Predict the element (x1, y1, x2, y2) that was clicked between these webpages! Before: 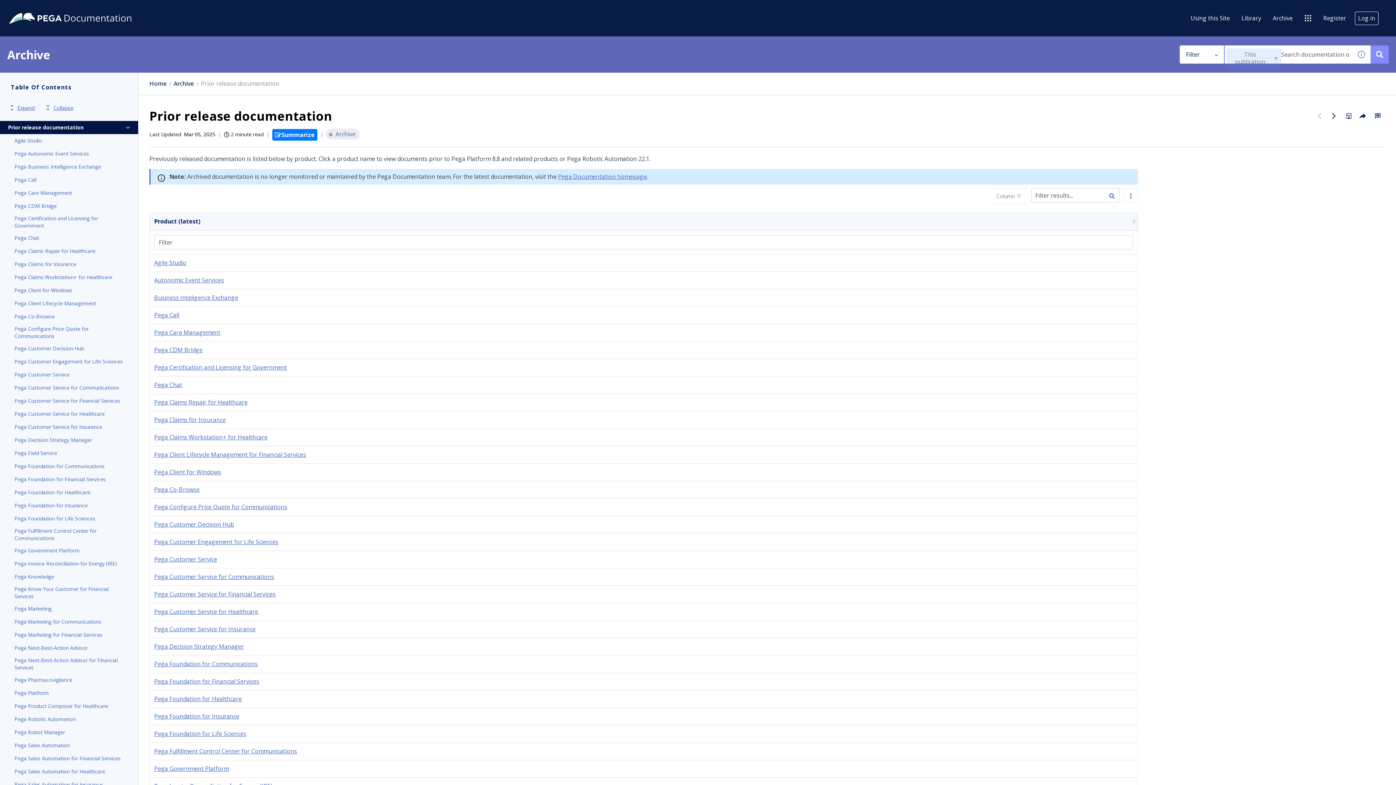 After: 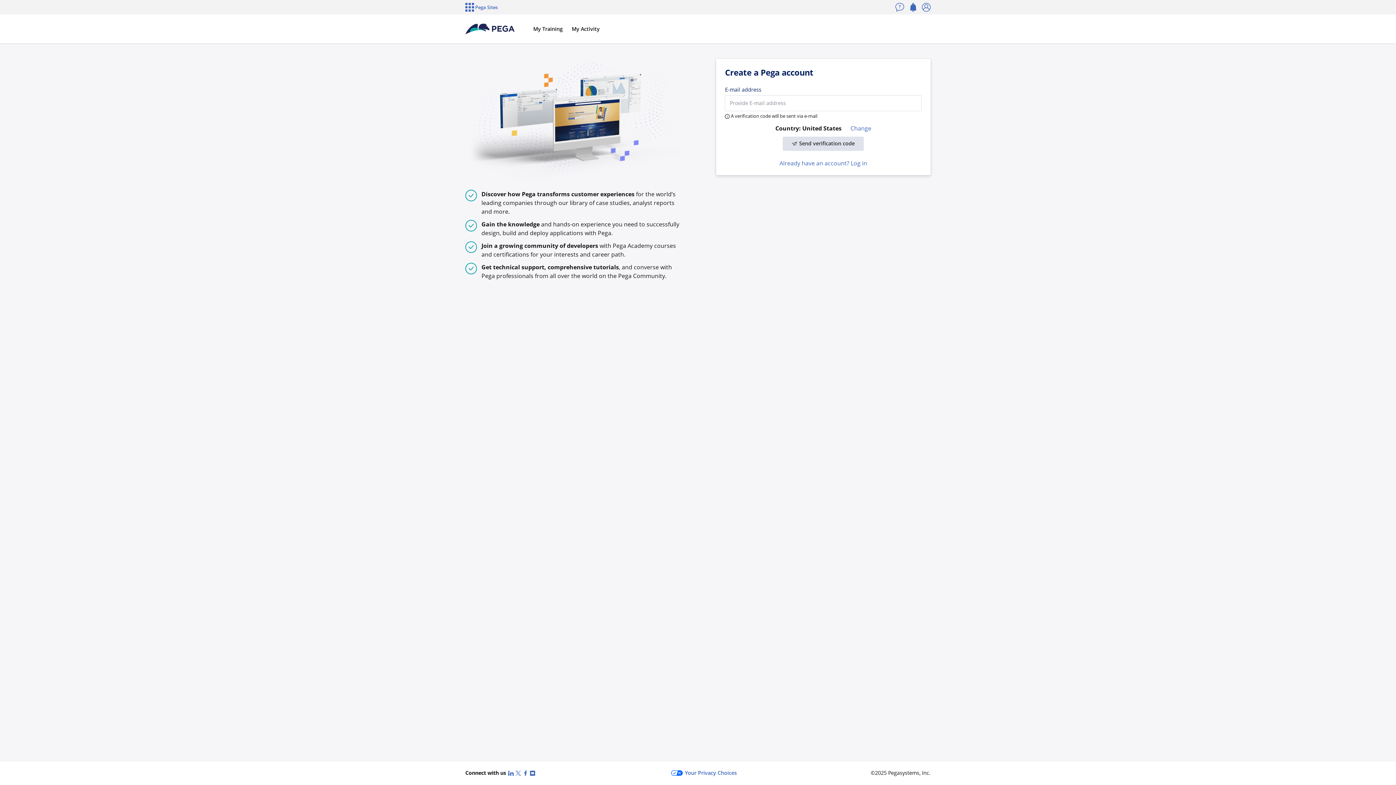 Action: bbox: (1320, 11, 1349, 24) label: Register